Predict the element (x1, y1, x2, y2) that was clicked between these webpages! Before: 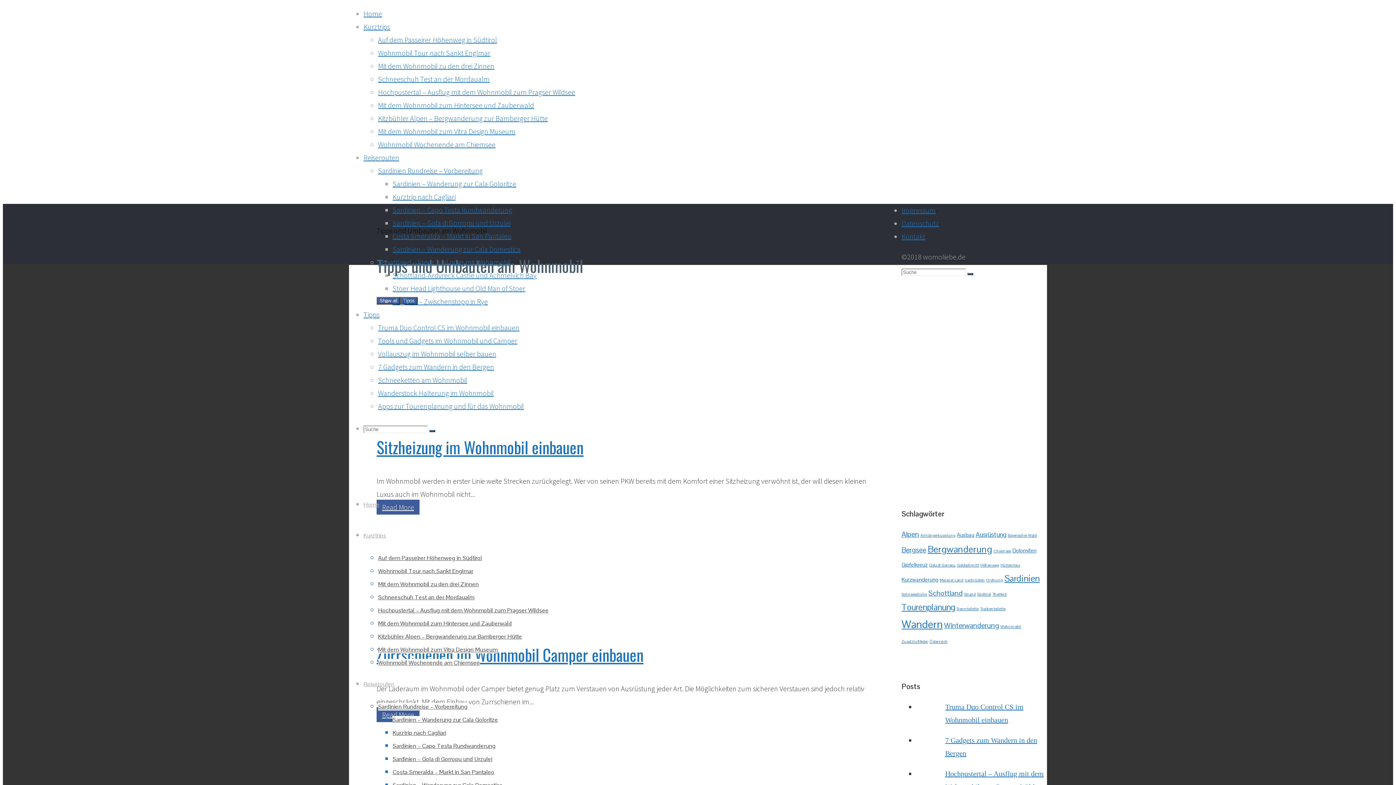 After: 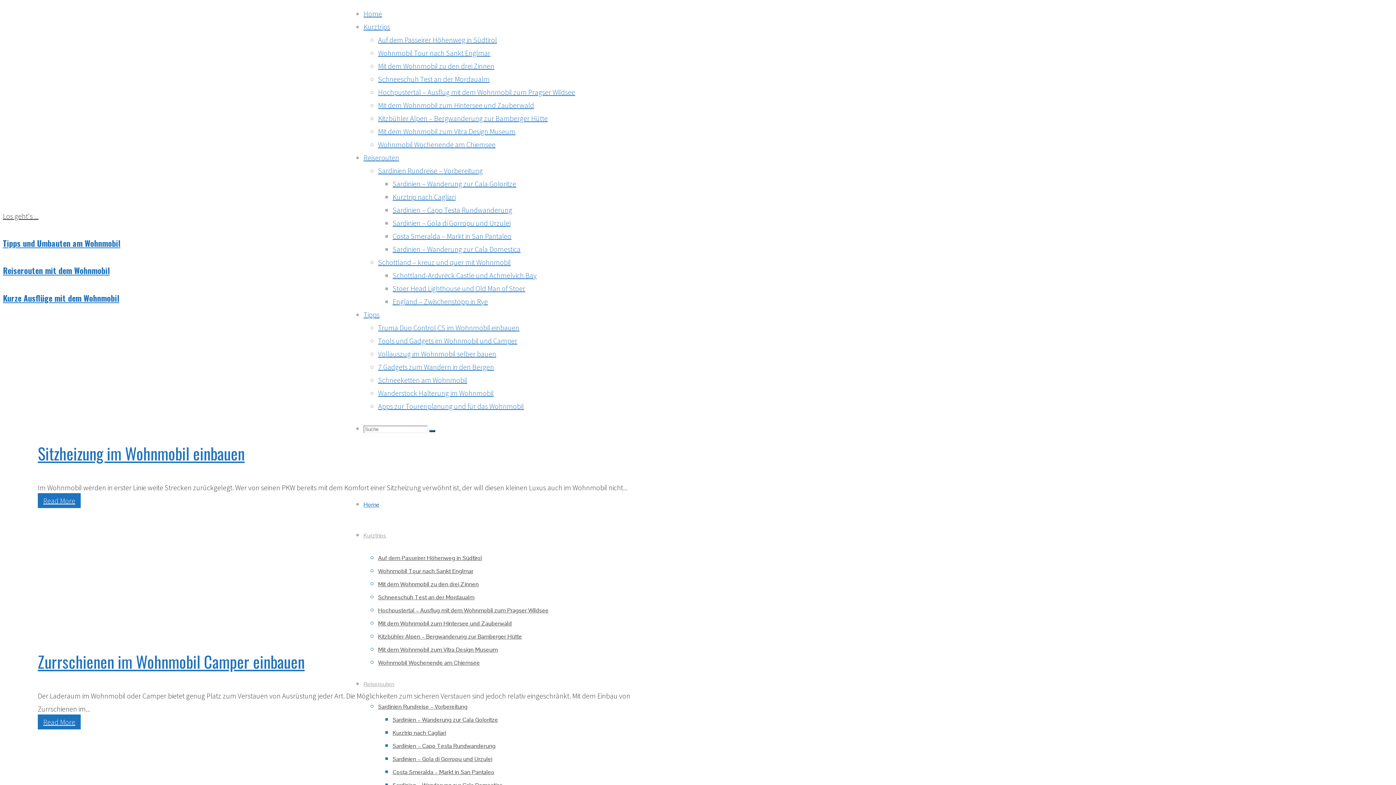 Action: bbox: (363, 9, 382, 18) label: Home